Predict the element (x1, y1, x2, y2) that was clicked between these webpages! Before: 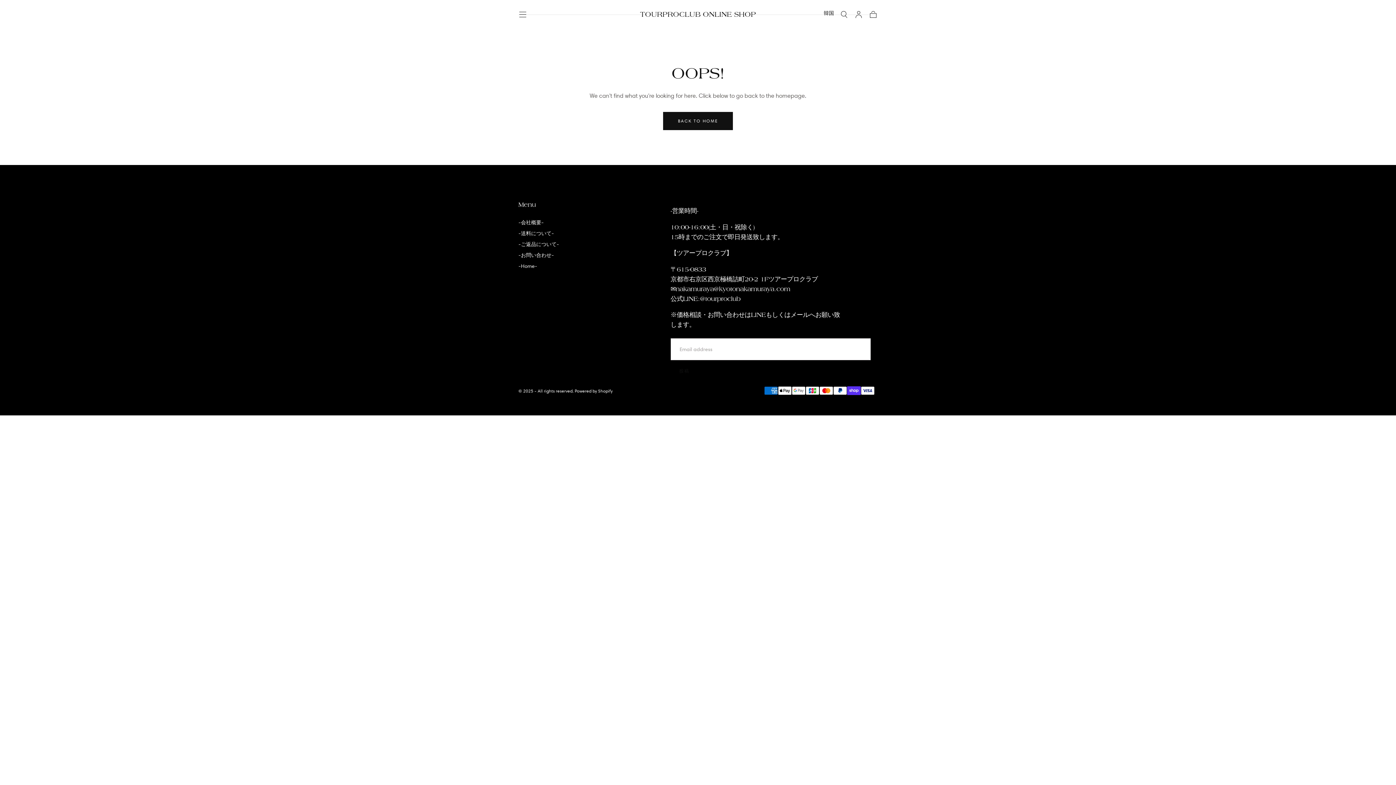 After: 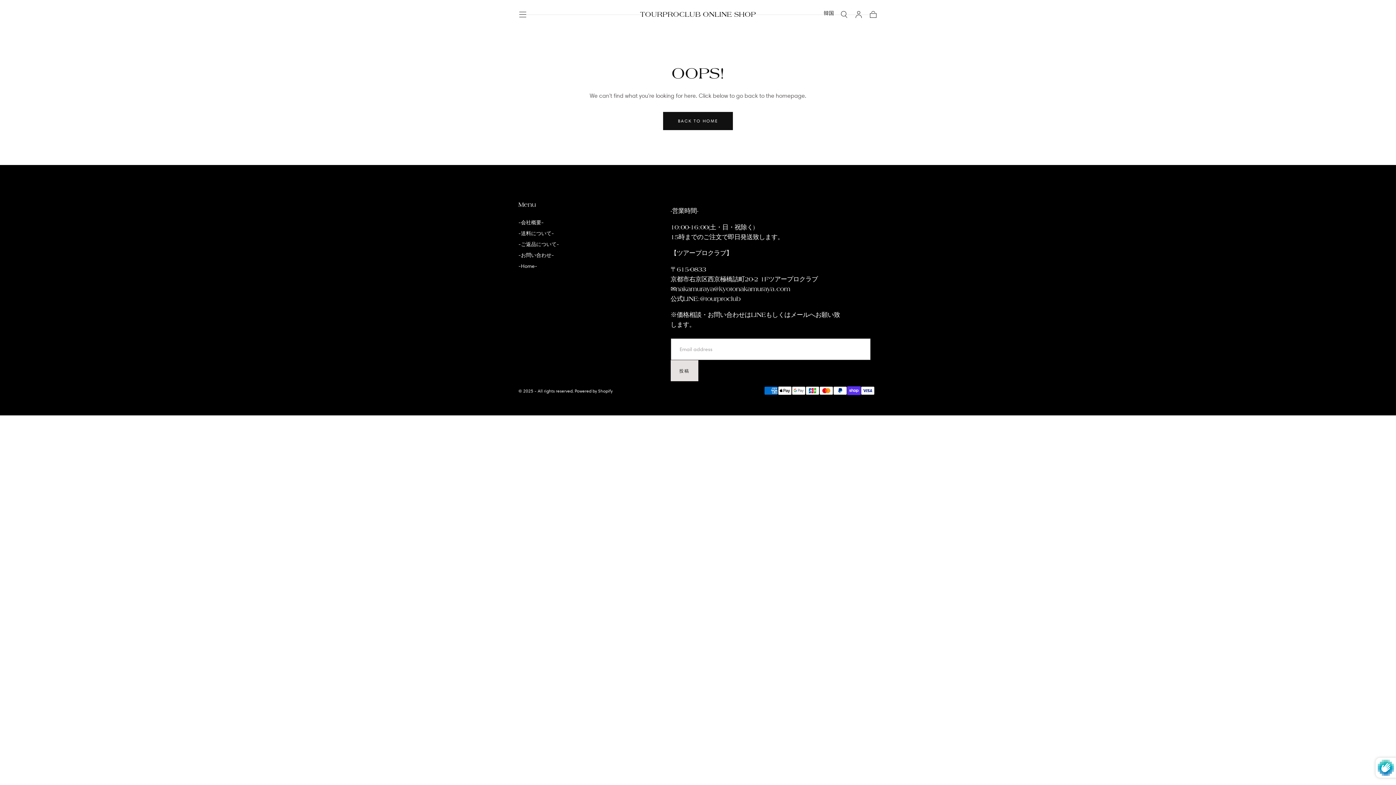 Action: bbox: (670, 360, 698, 381) label: 投稿